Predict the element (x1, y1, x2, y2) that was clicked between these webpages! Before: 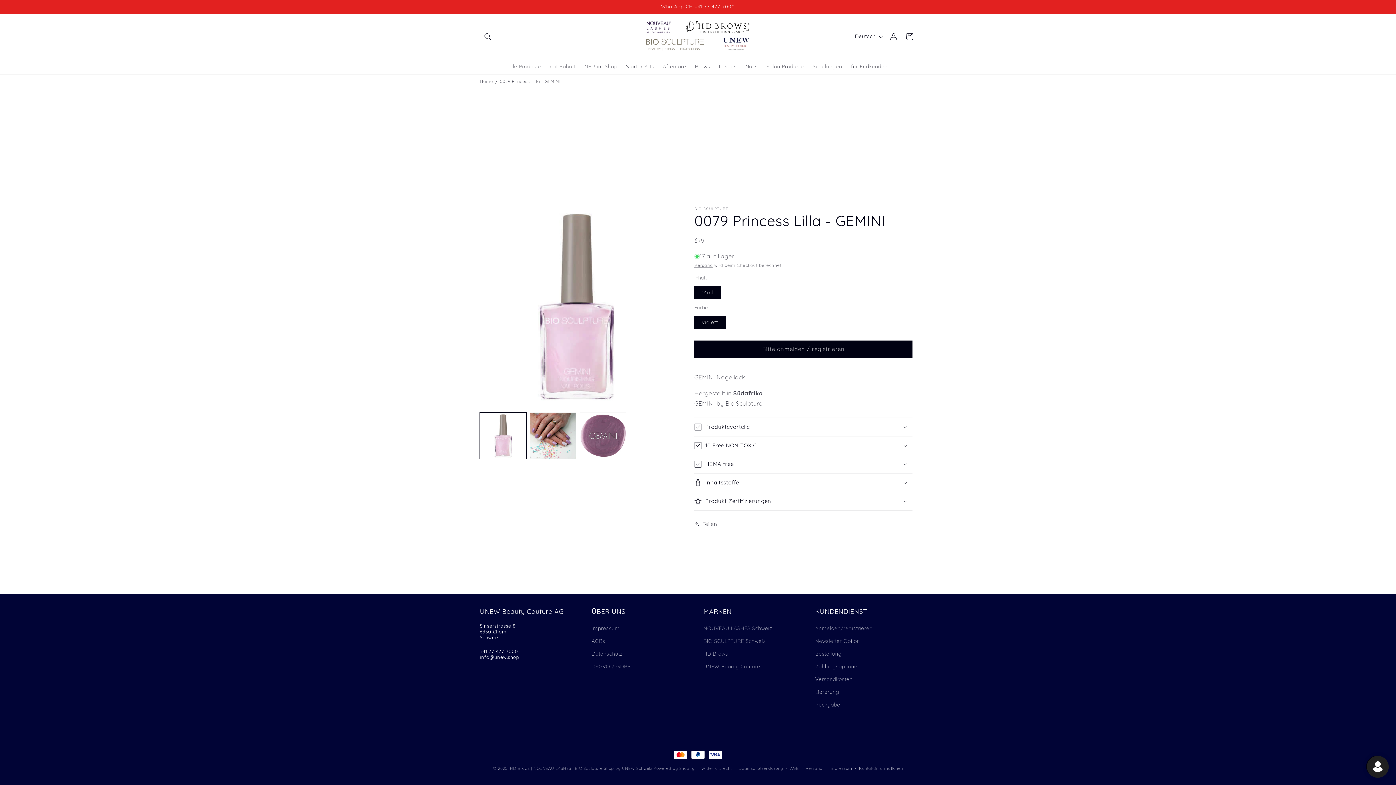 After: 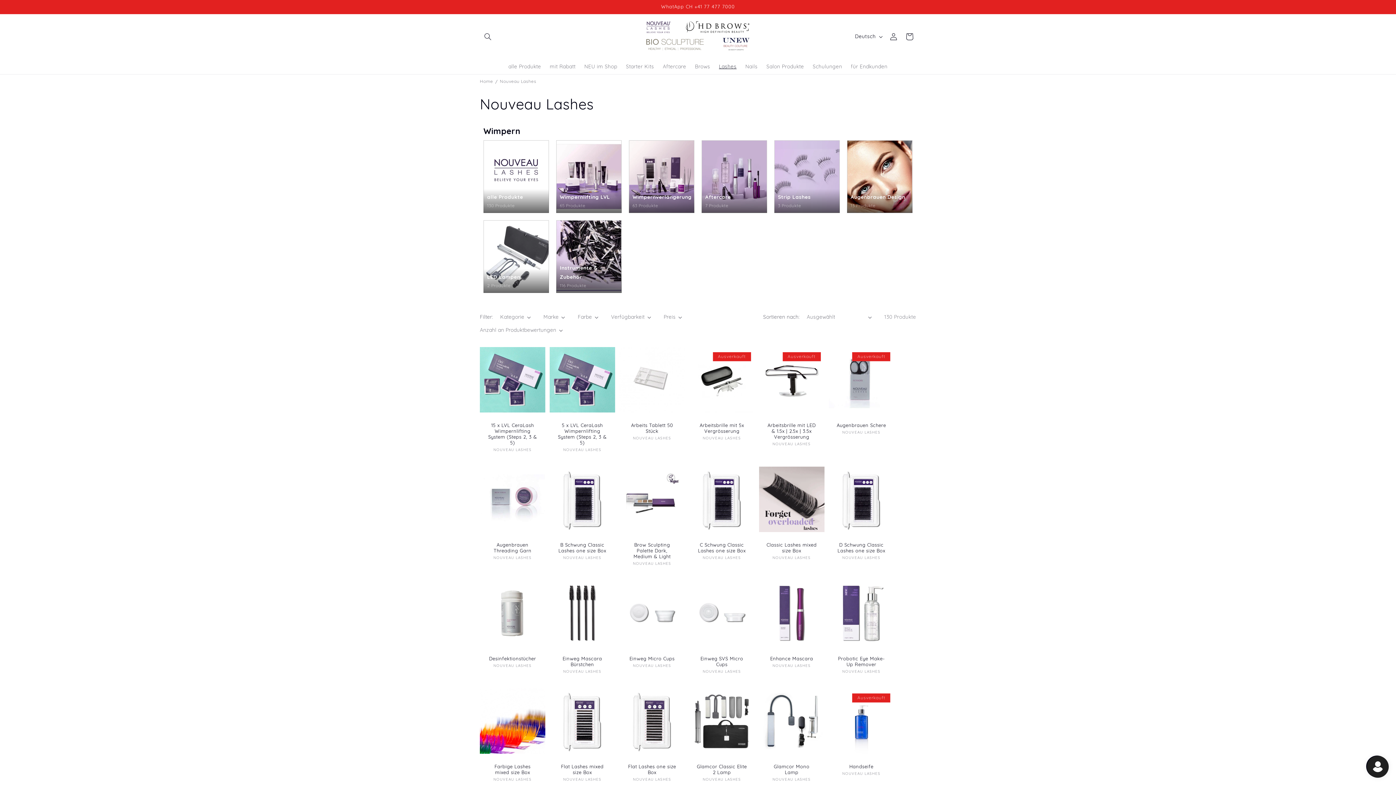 Action: bbox: (714, 58, 741, 74) label: Lashes